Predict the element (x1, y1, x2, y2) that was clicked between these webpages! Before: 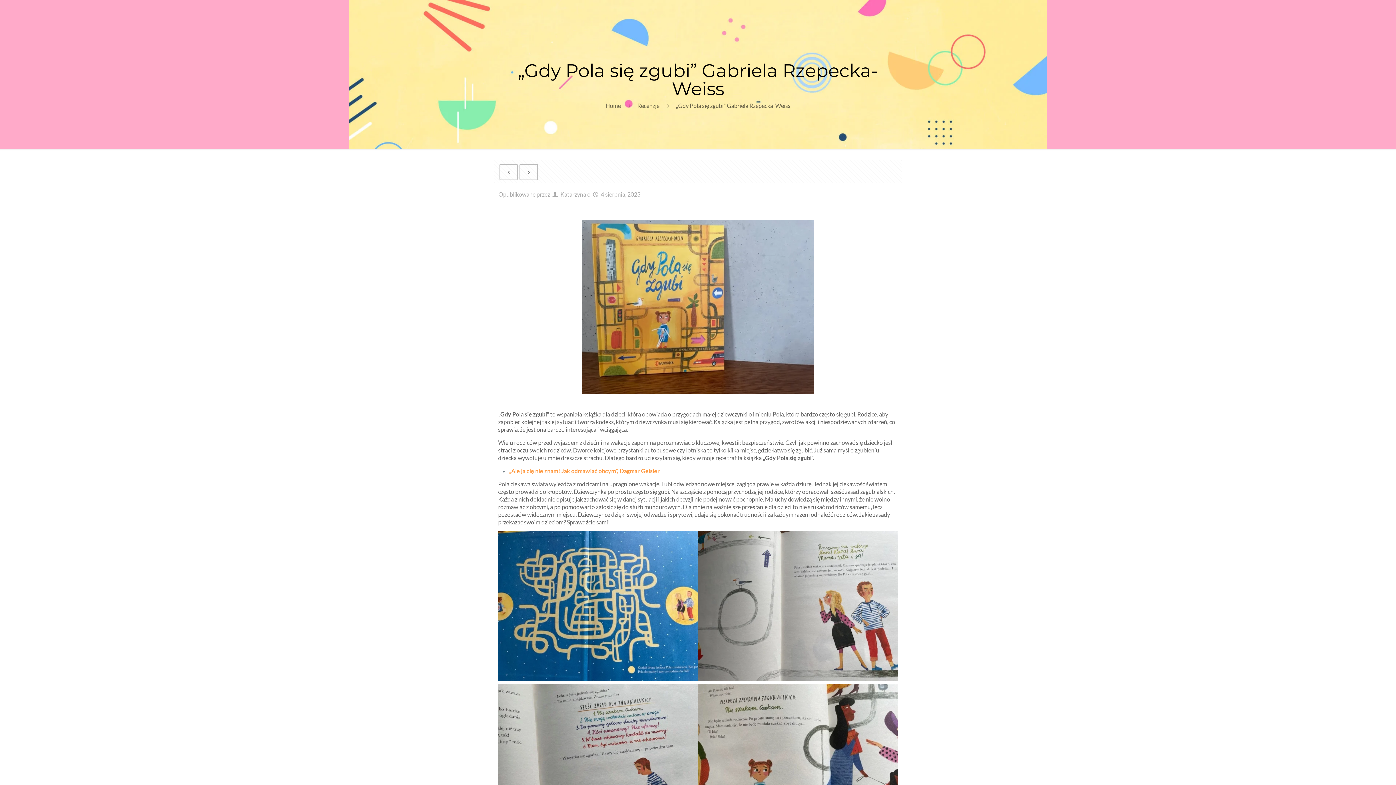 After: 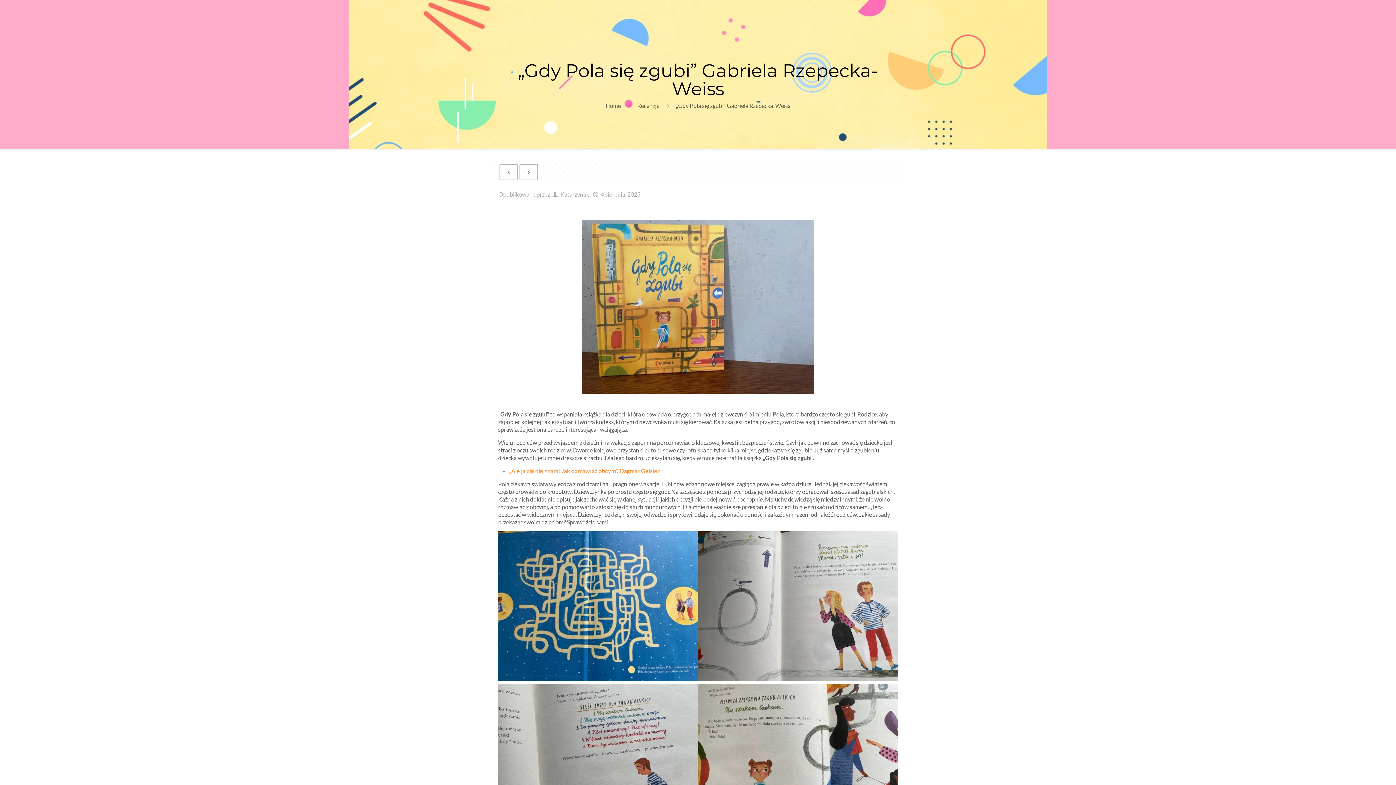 Action: bbox: (676, 102, 790, 109) label: „Gdy Pola się zgubi” Gabriela Rzepecka-Weiss